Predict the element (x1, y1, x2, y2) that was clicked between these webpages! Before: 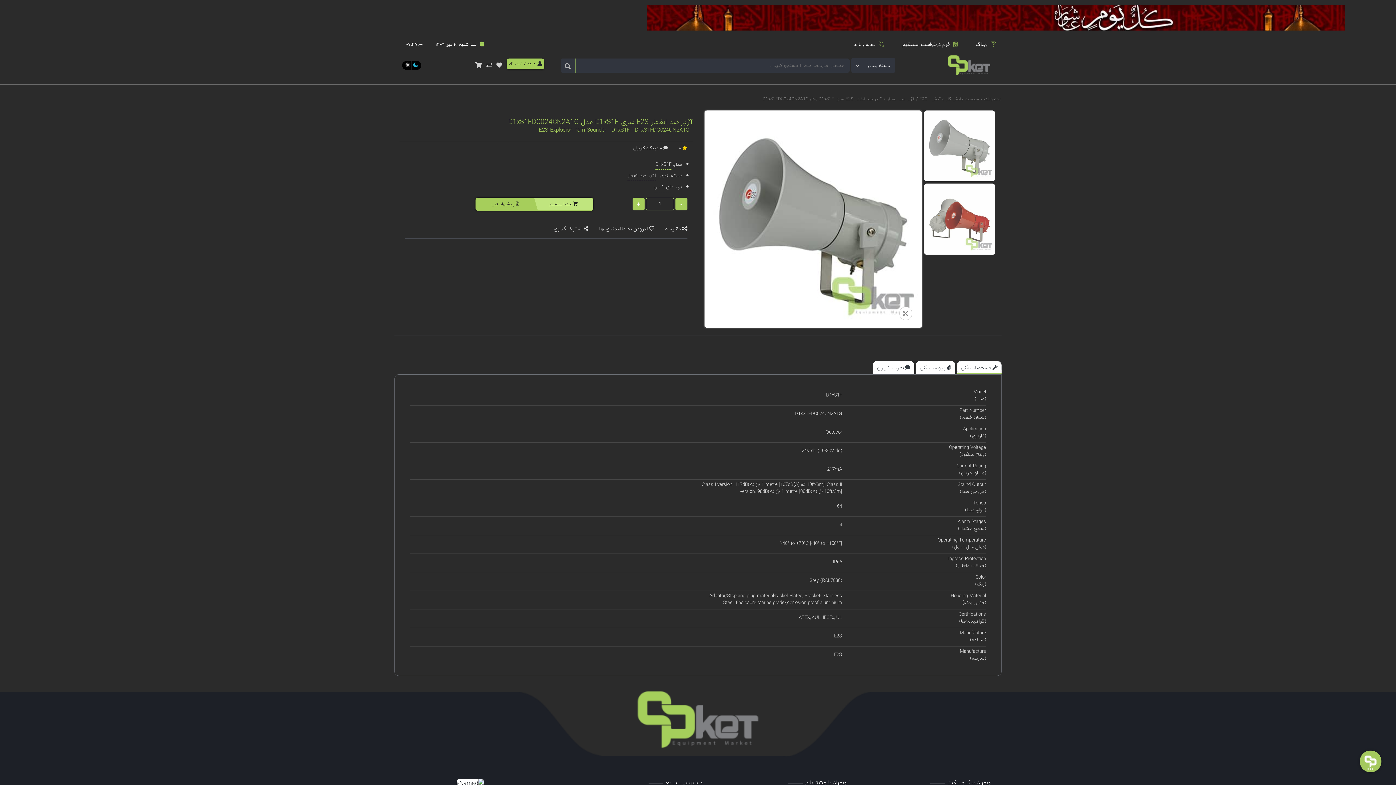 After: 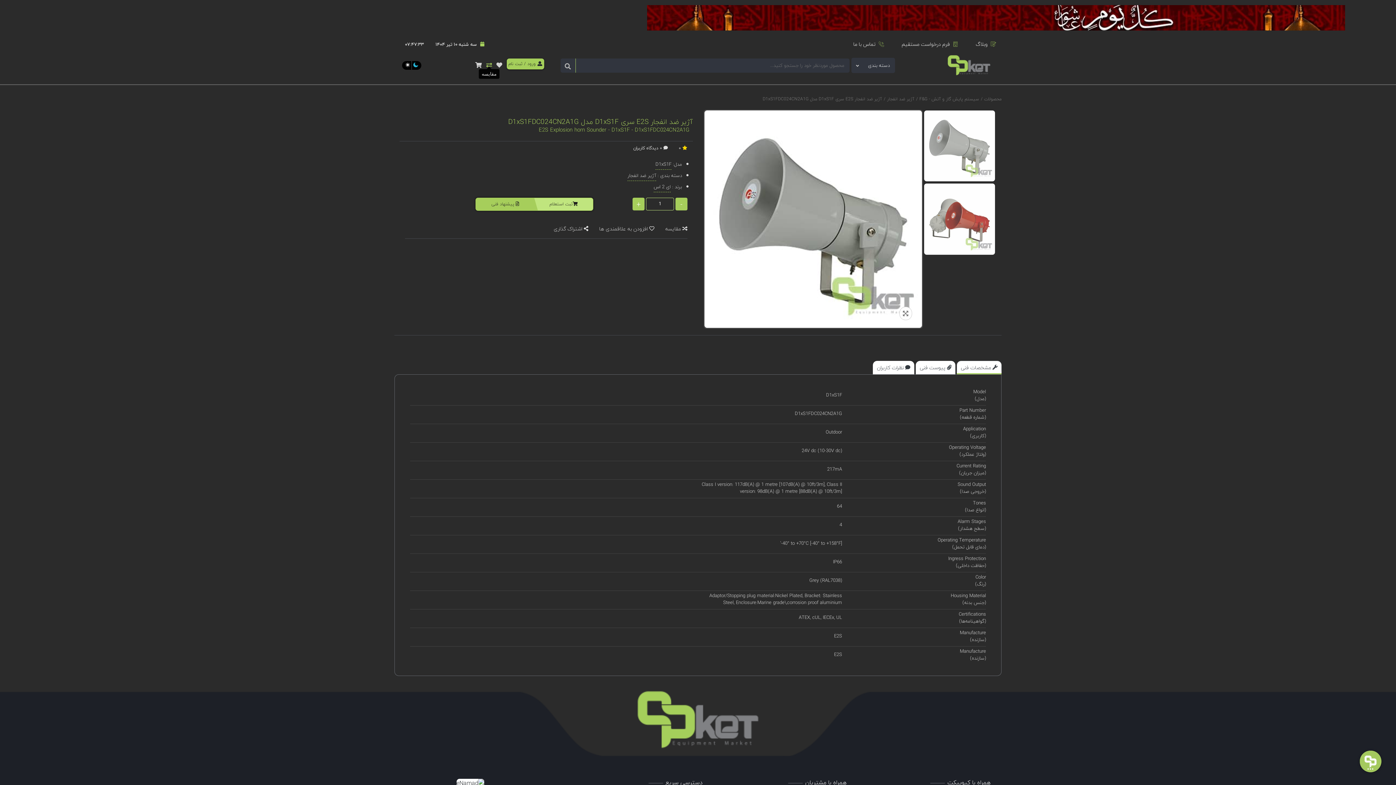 Action: bbox: (486, 60, 492, 66)